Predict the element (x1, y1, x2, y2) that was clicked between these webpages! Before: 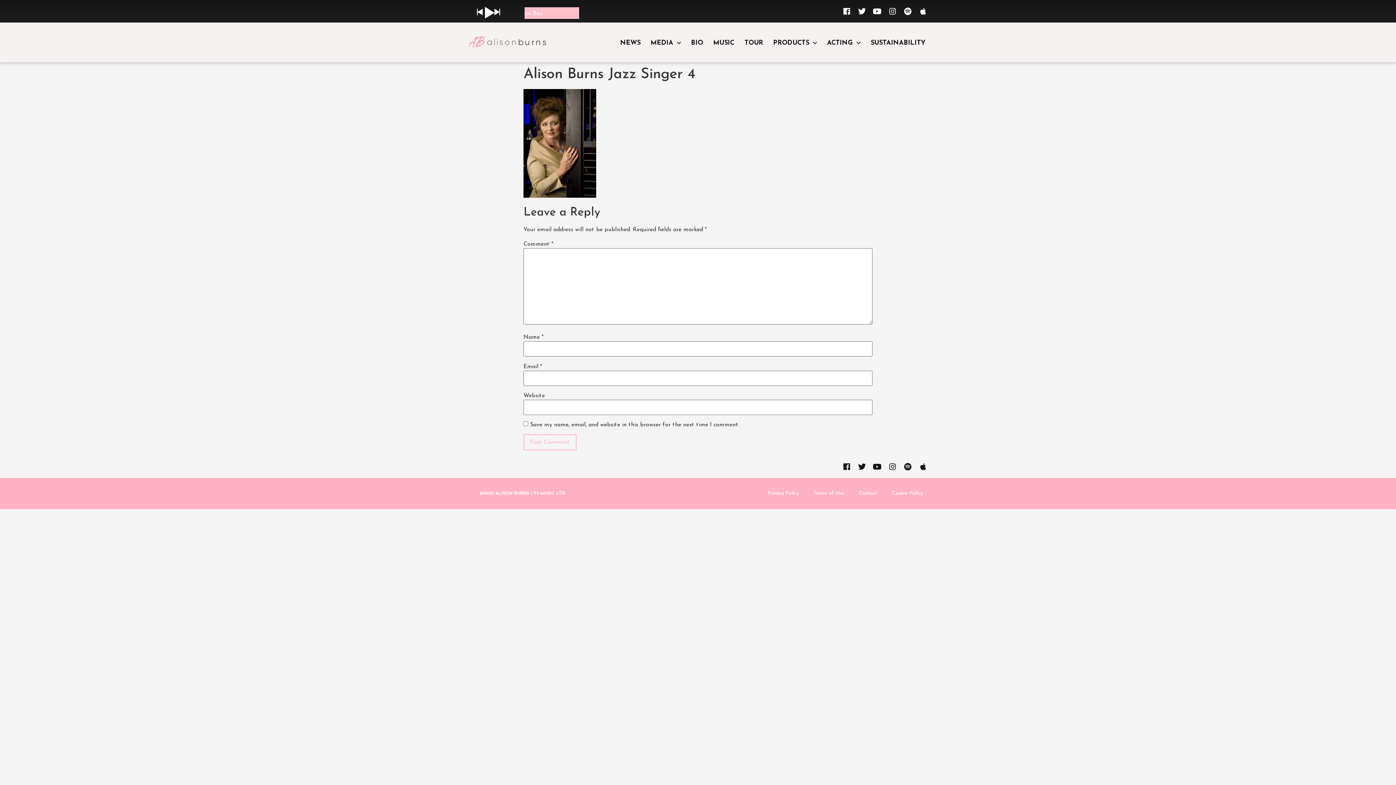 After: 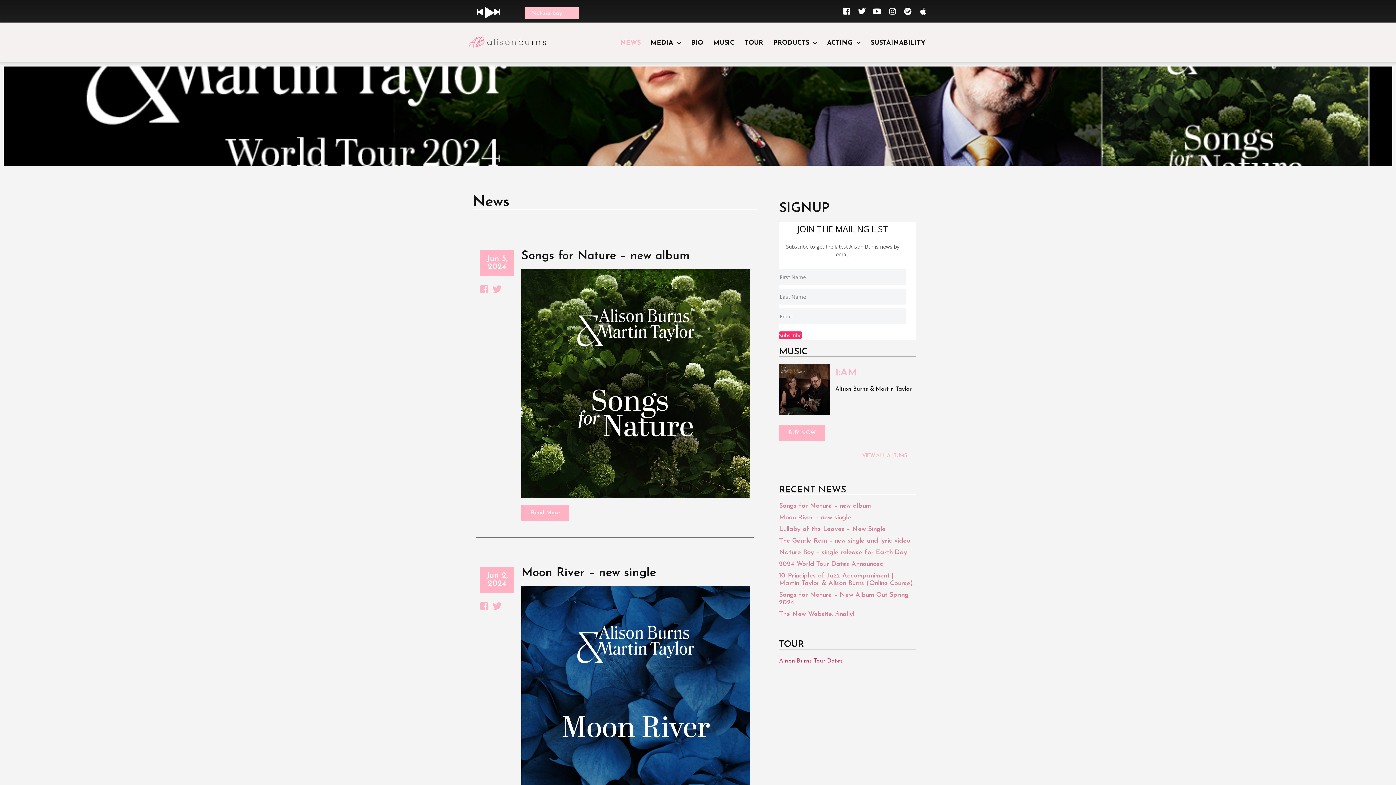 Action: label: NEWS bbox: (615, 34, 645, 51)